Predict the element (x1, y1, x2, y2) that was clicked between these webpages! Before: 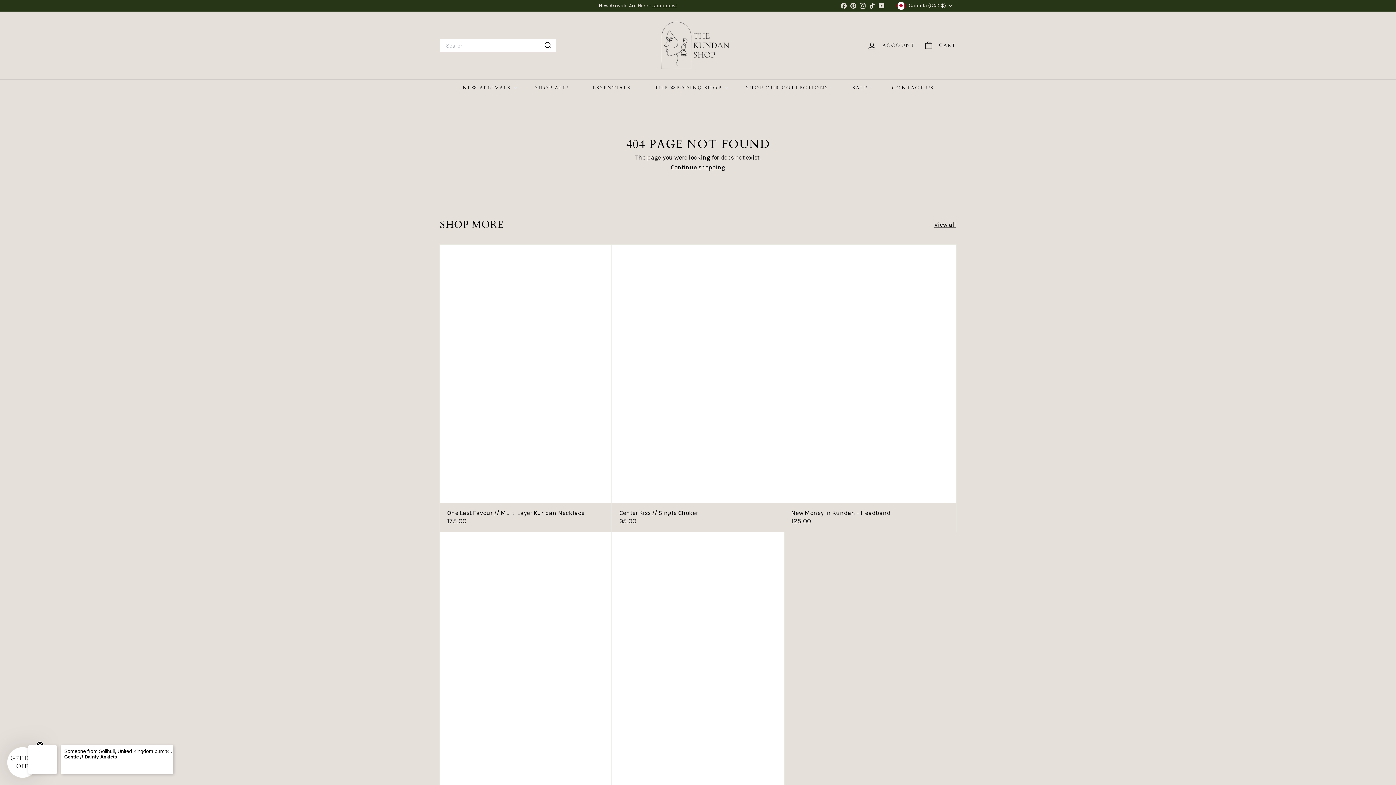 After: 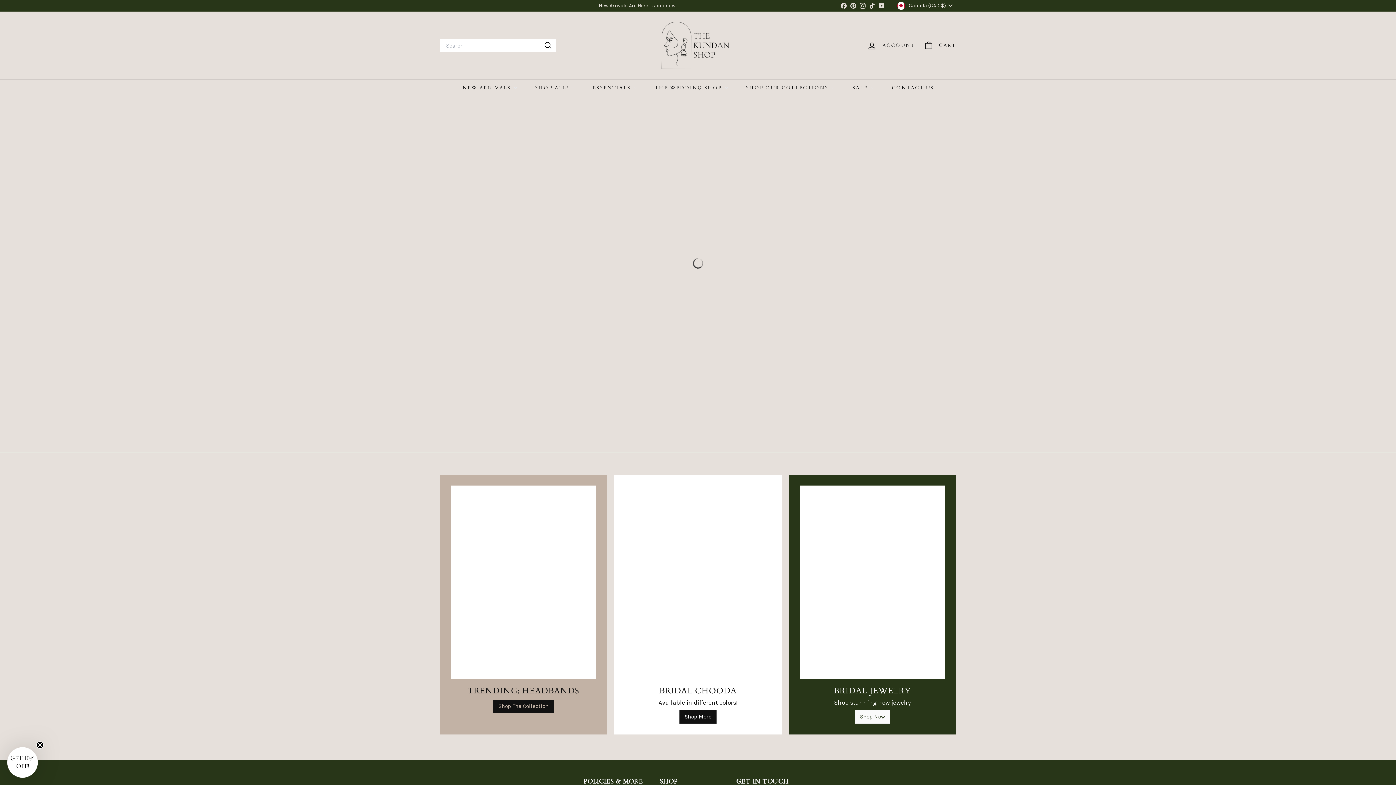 Action: bbox: (652, 2, 676, 8) label: shop now!